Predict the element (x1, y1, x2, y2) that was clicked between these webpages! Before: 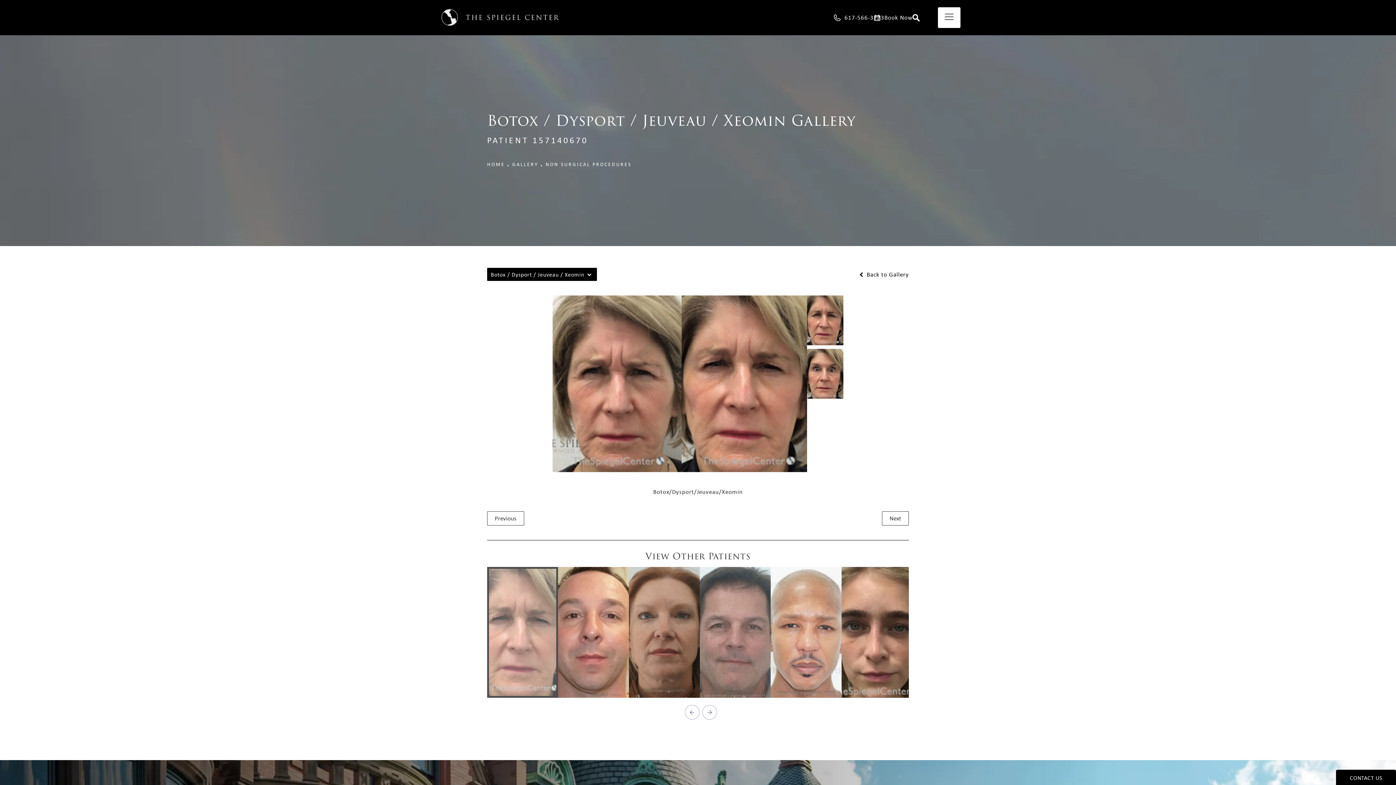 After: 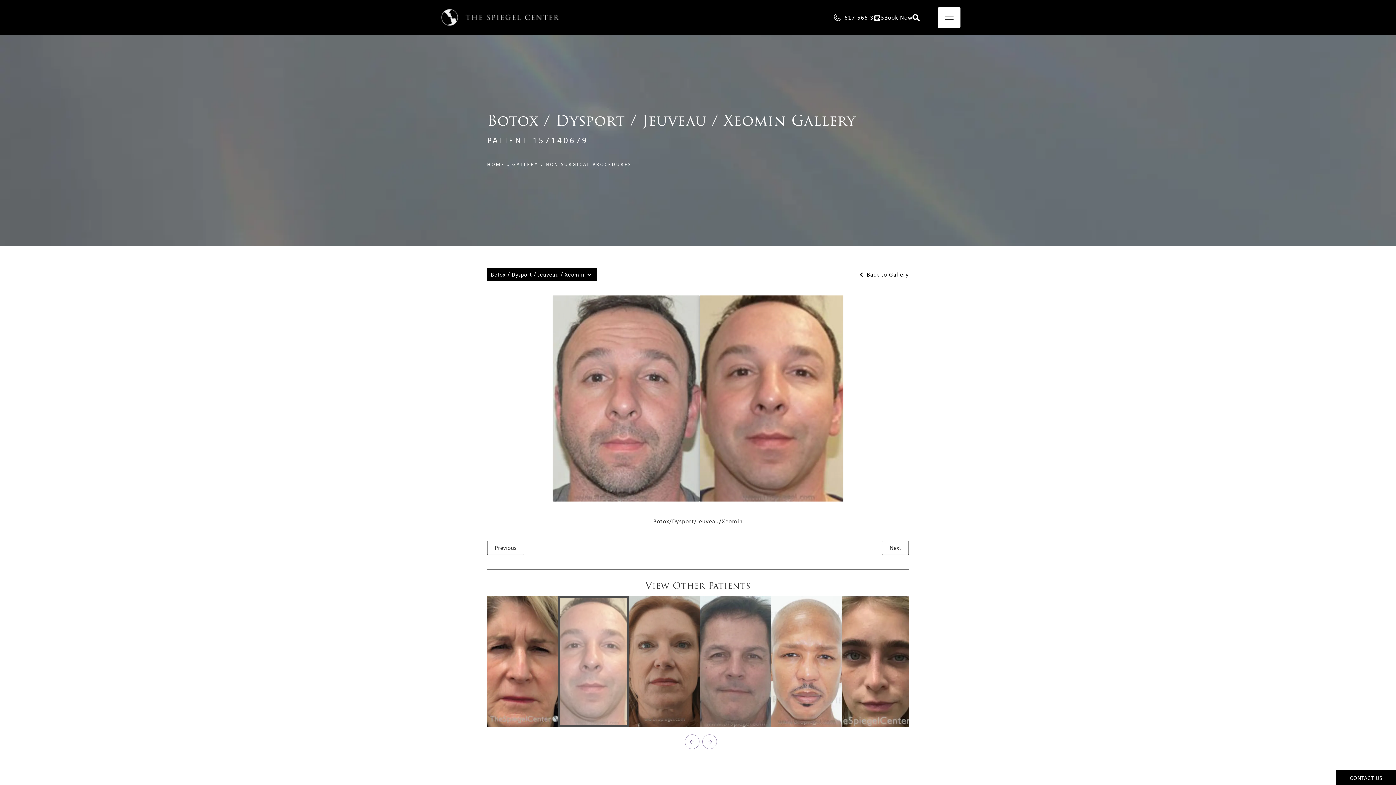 Action: bbox: (889, 514, 901, 522) label: Next